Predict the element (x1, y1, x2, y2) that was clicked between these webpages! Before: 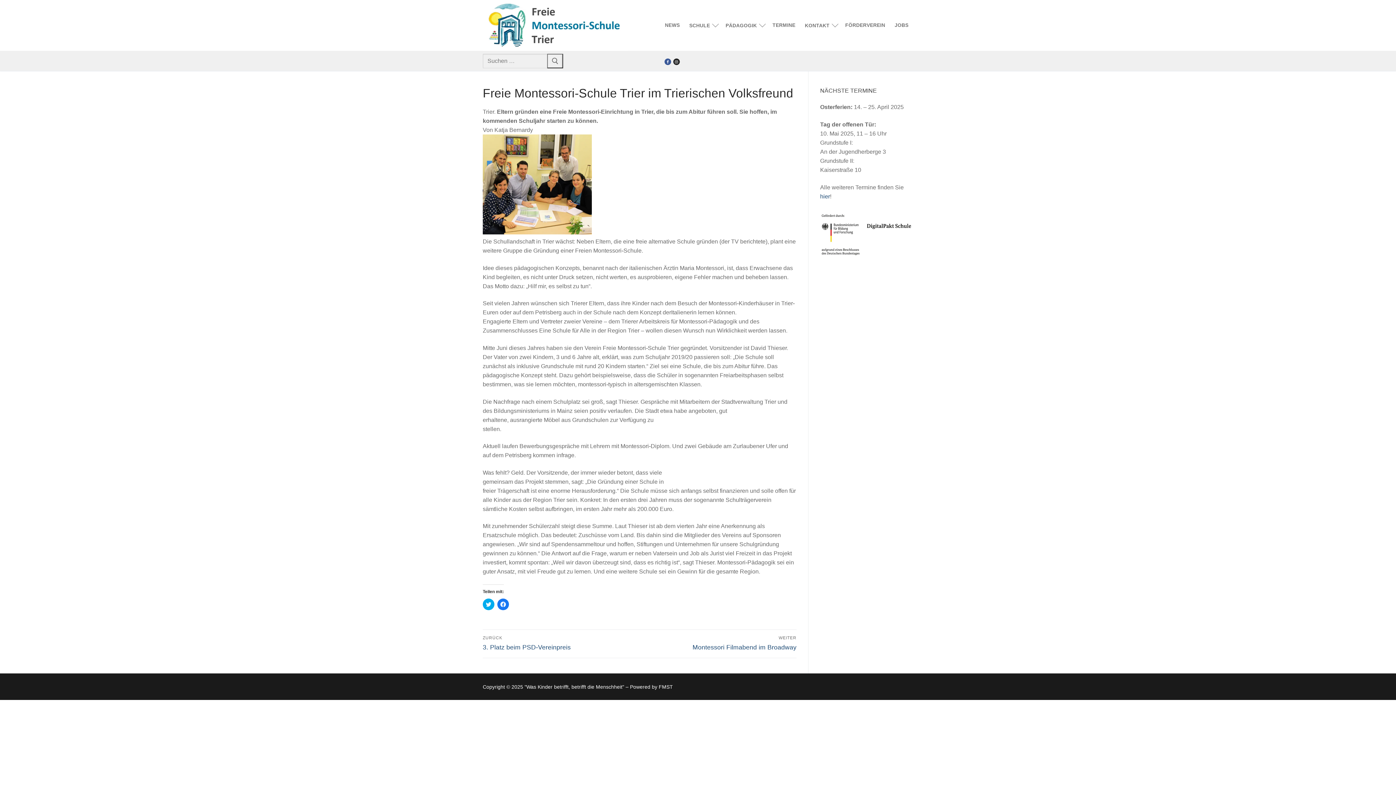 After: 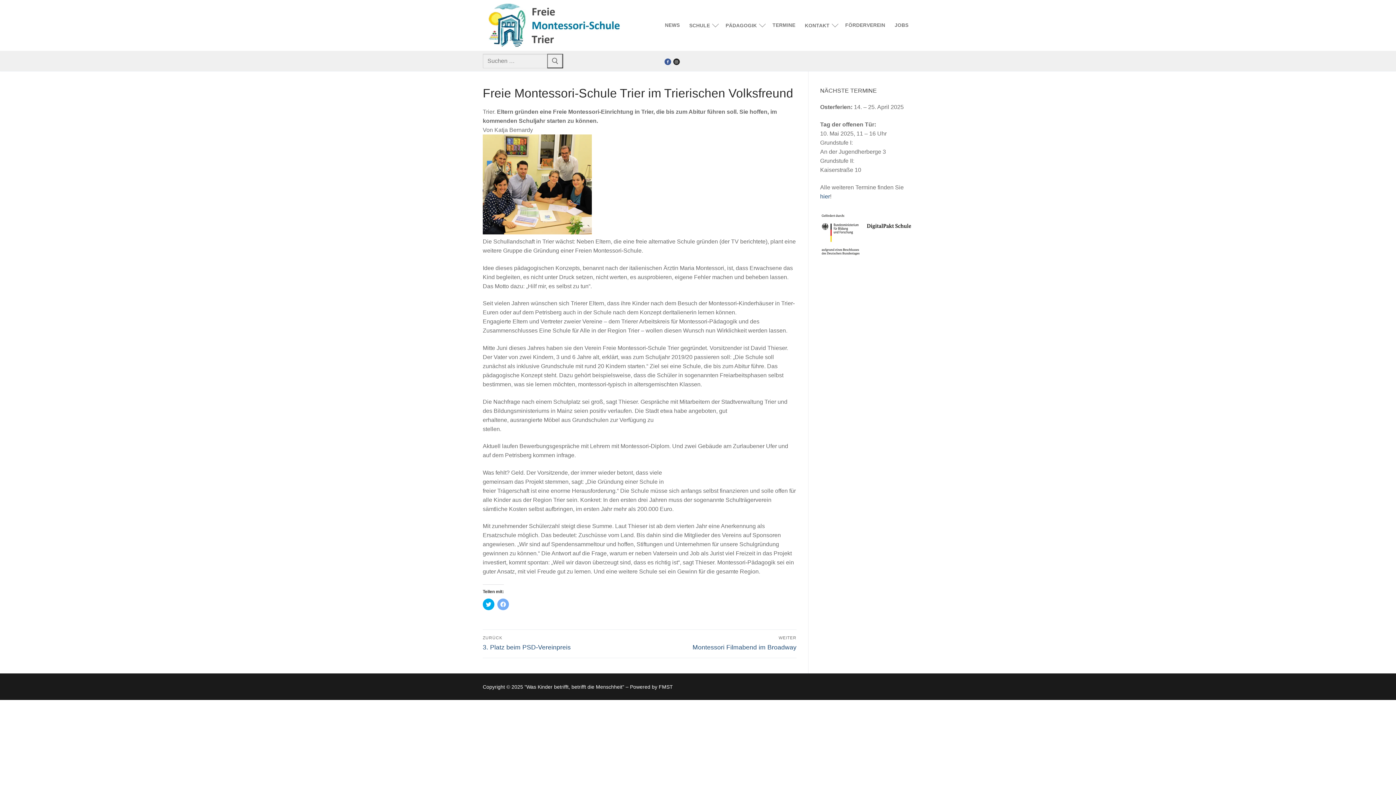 Action: bbox: (497, 598, 509, 610) label: Klick, um auf Facebook zu teilen (Wird in neuem Fenster geöffnet)